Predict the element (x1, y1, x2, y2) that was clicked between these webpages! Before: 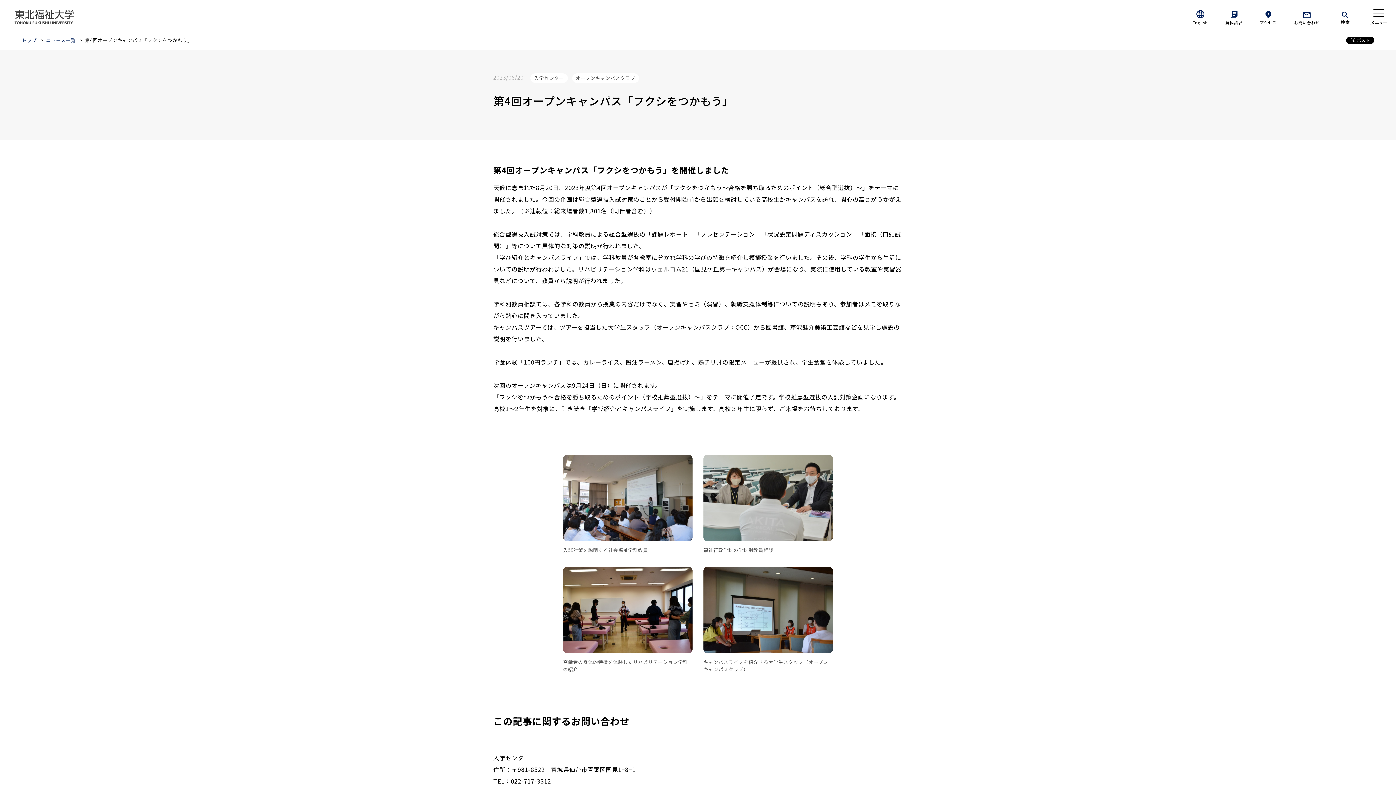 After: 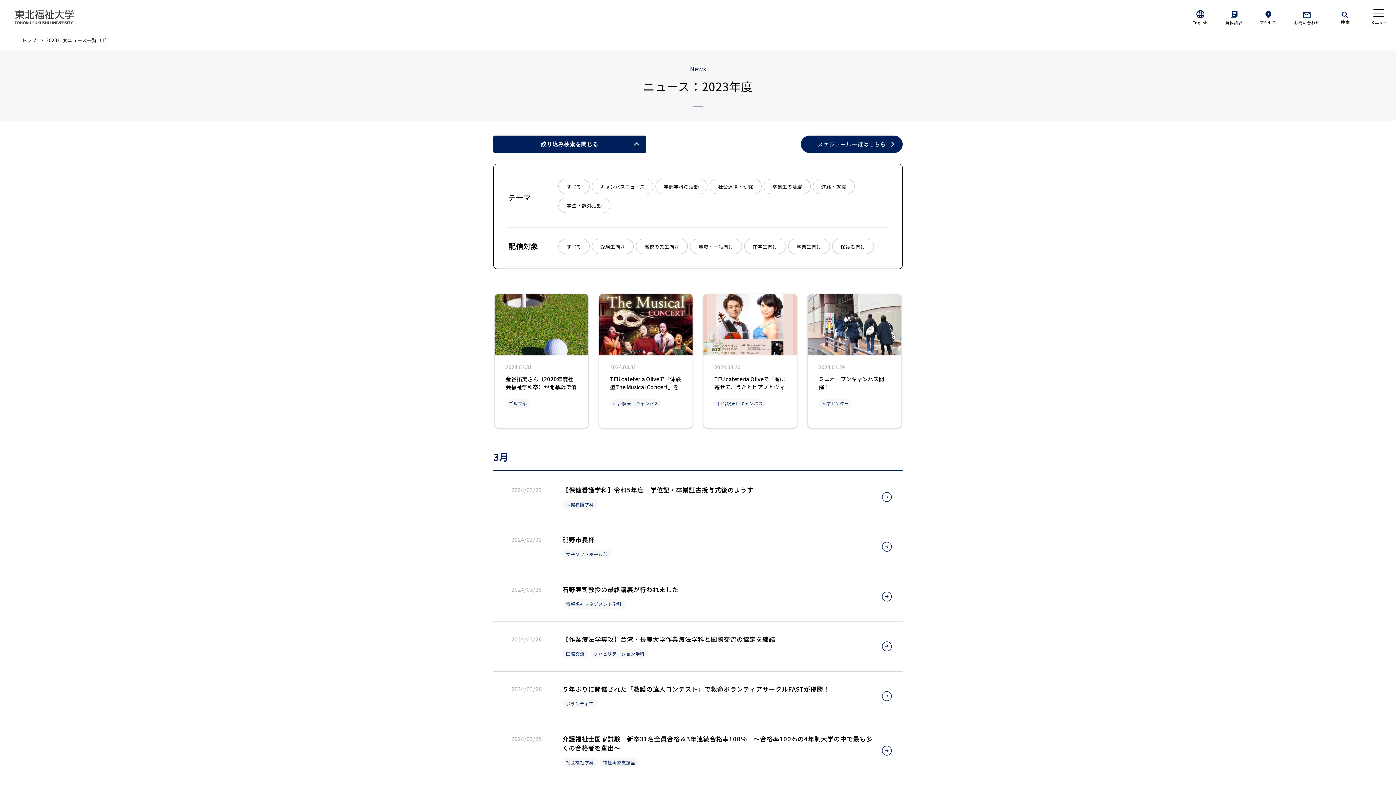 Action: bbox: (46, 36, 75, 43) label: ニュース一覧